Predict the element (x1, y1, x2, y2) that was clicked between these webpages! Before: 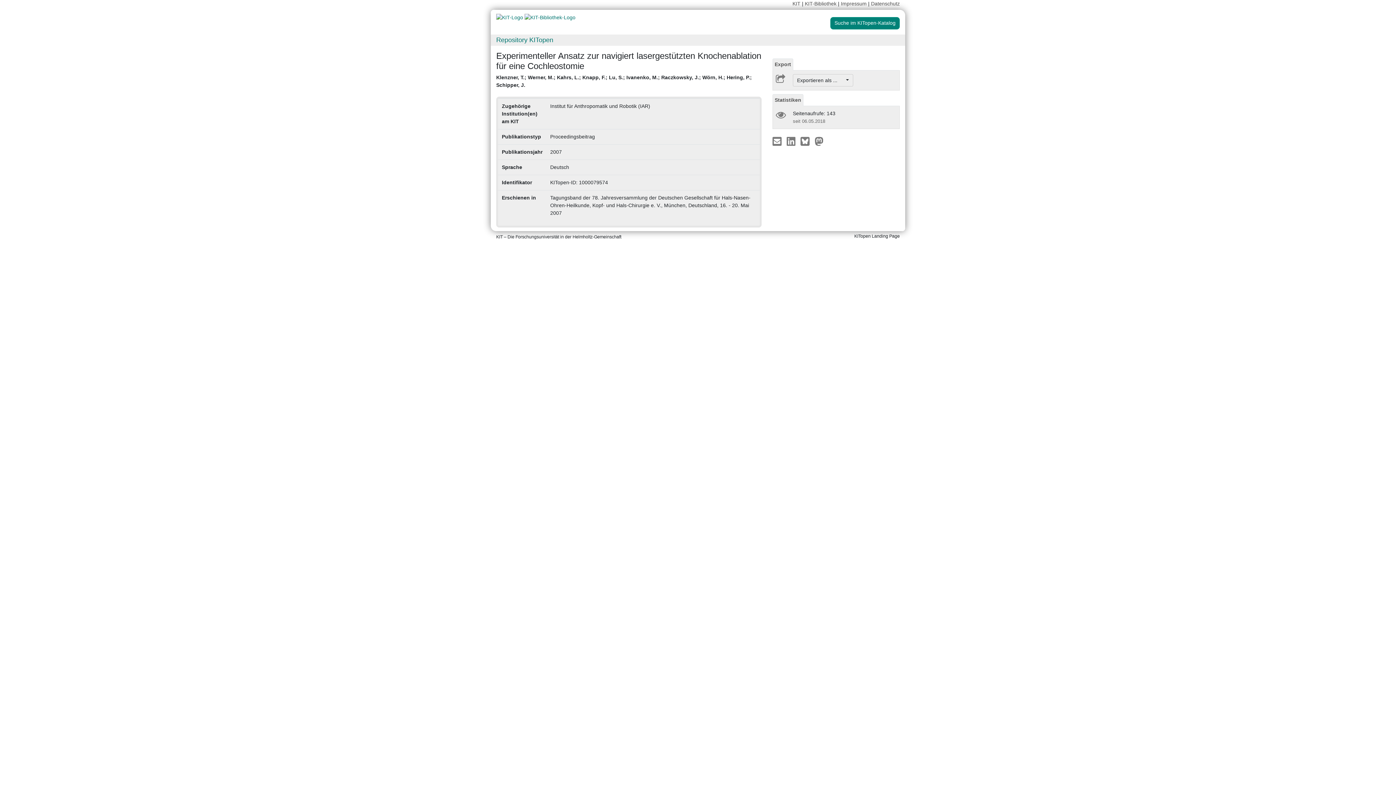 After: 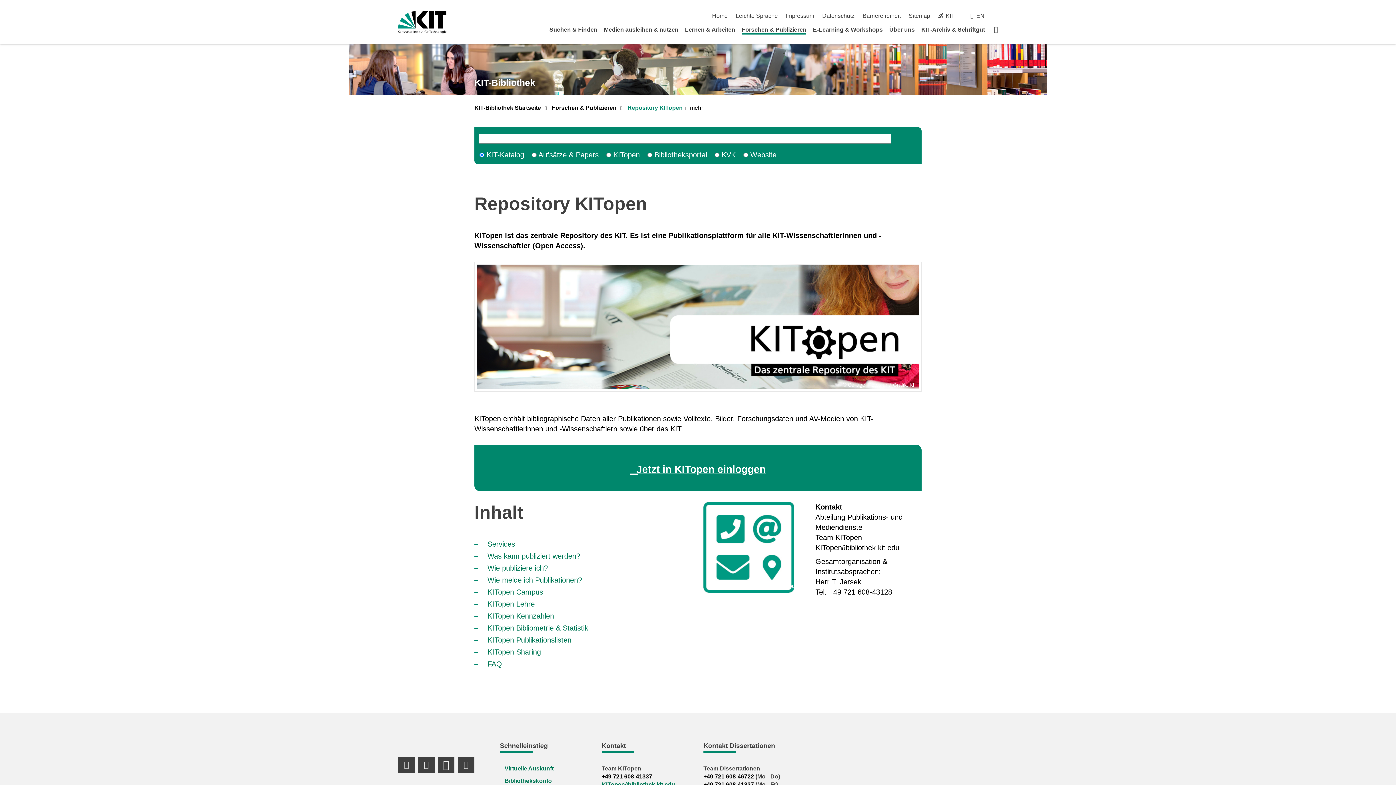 Action: label: Repository KITopen bbox: (496, 36, 553, 43)